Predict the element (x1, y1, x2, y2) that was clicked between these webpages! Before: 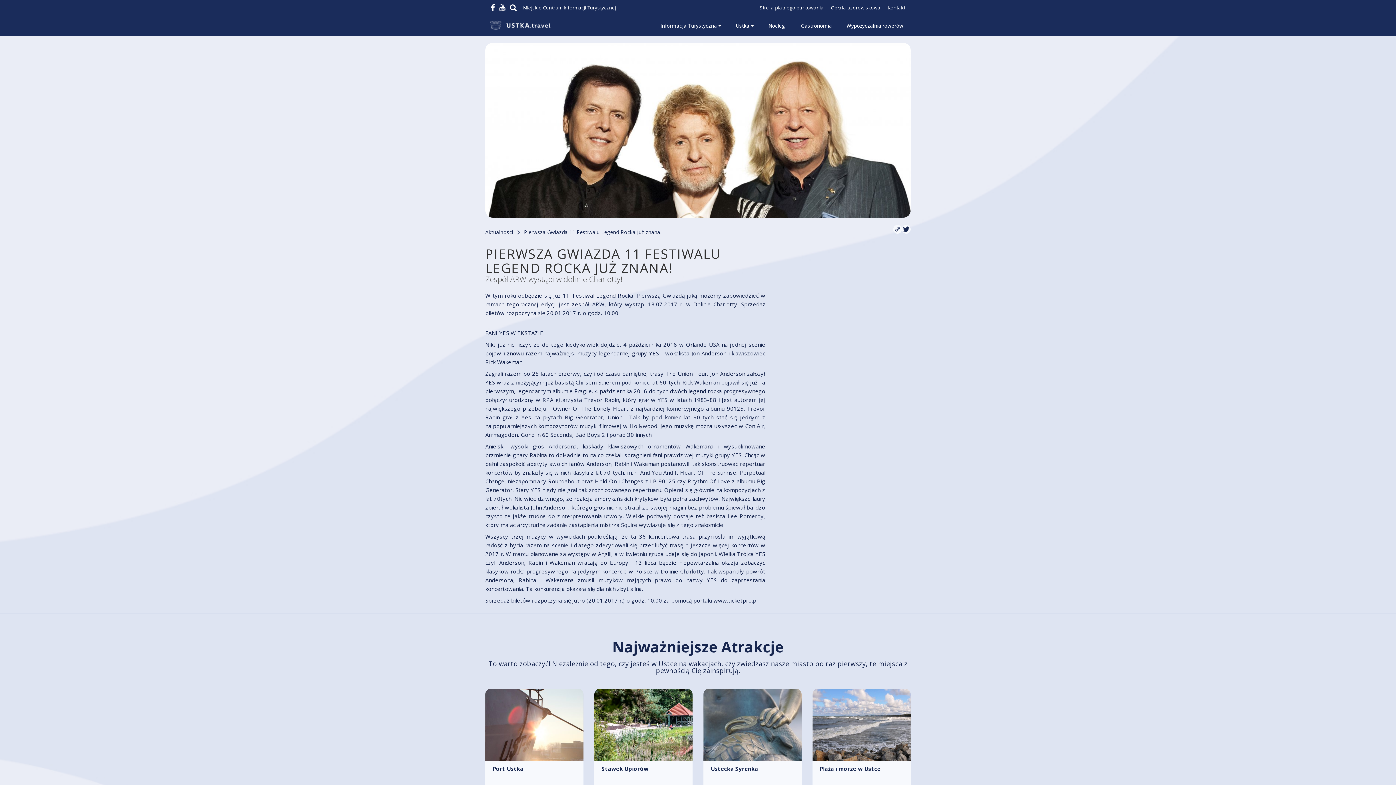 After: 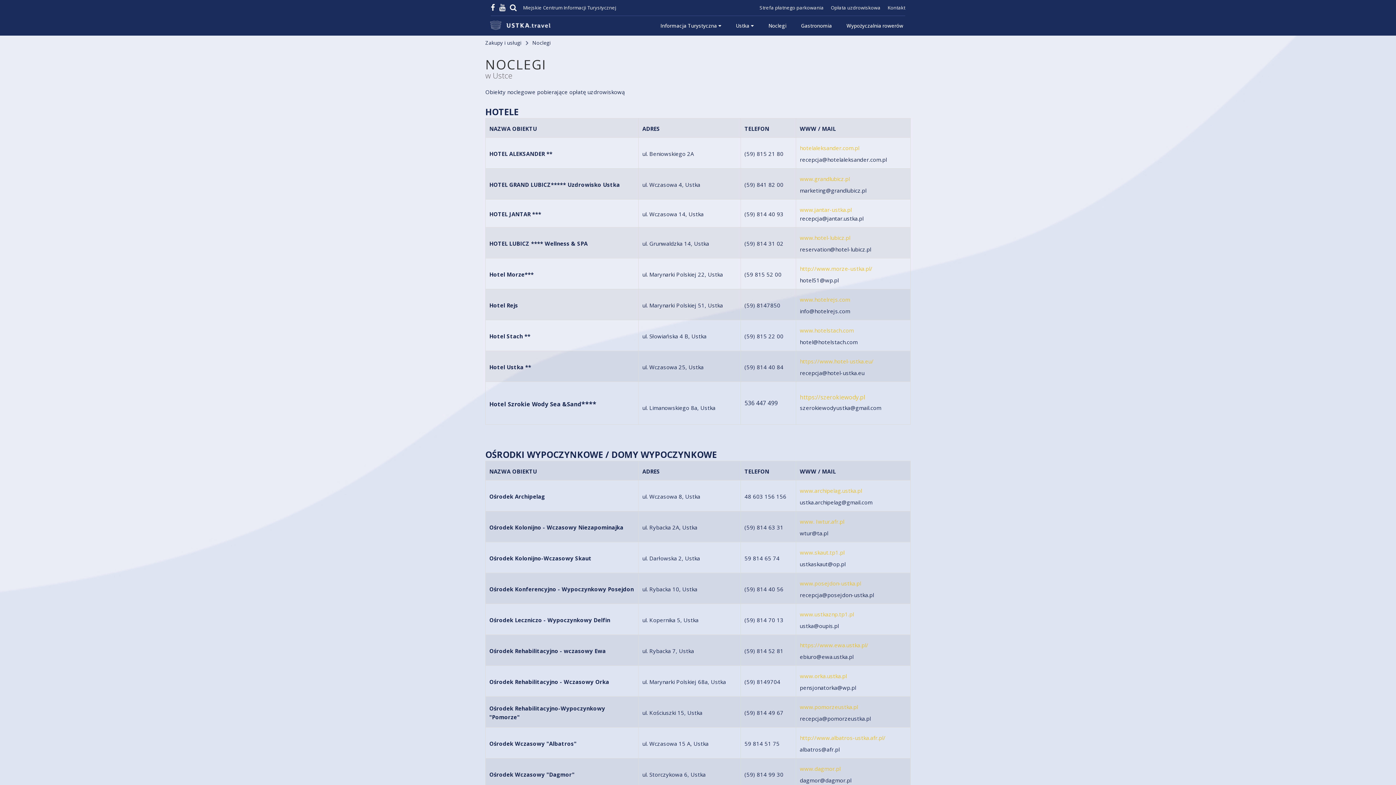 Action: label: Noclegi bbox: (761, 20, 793, 31)